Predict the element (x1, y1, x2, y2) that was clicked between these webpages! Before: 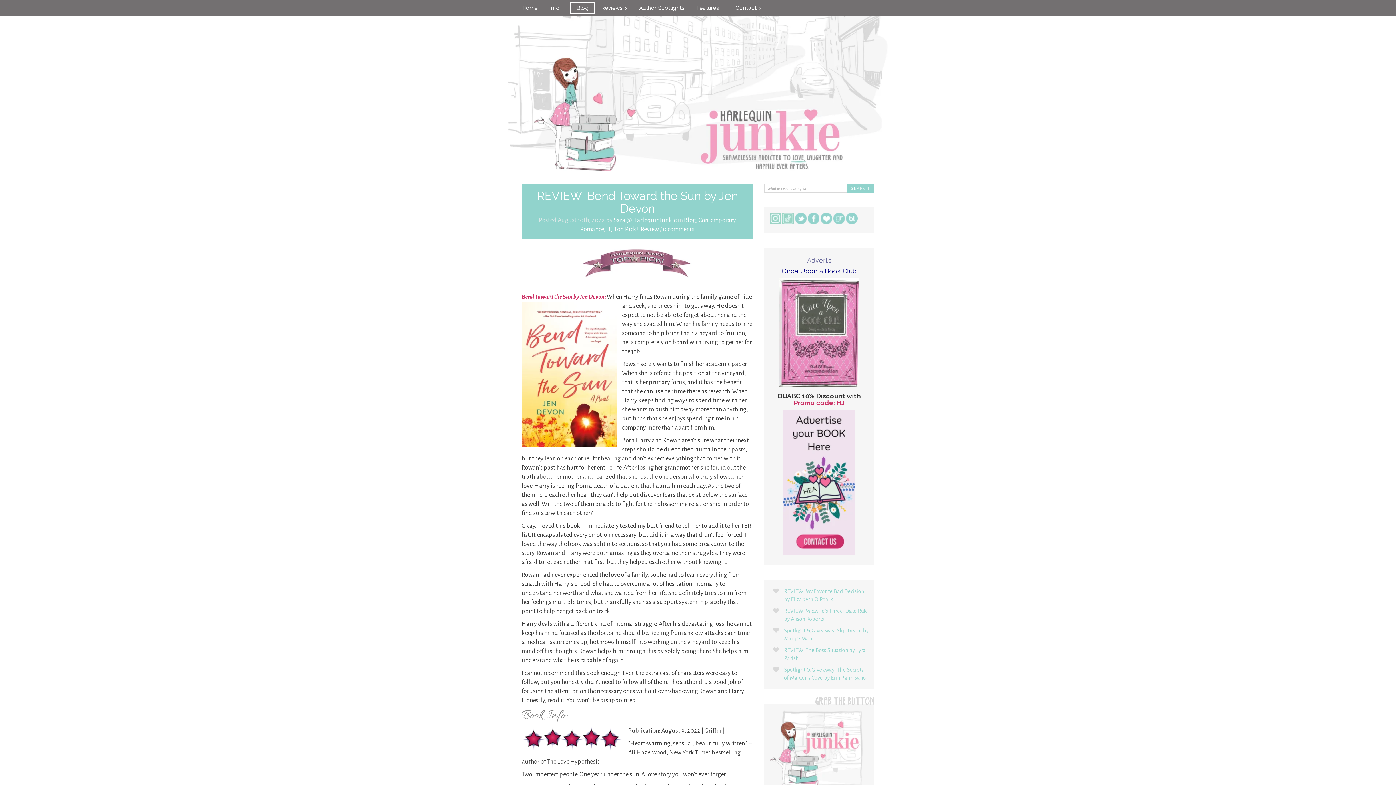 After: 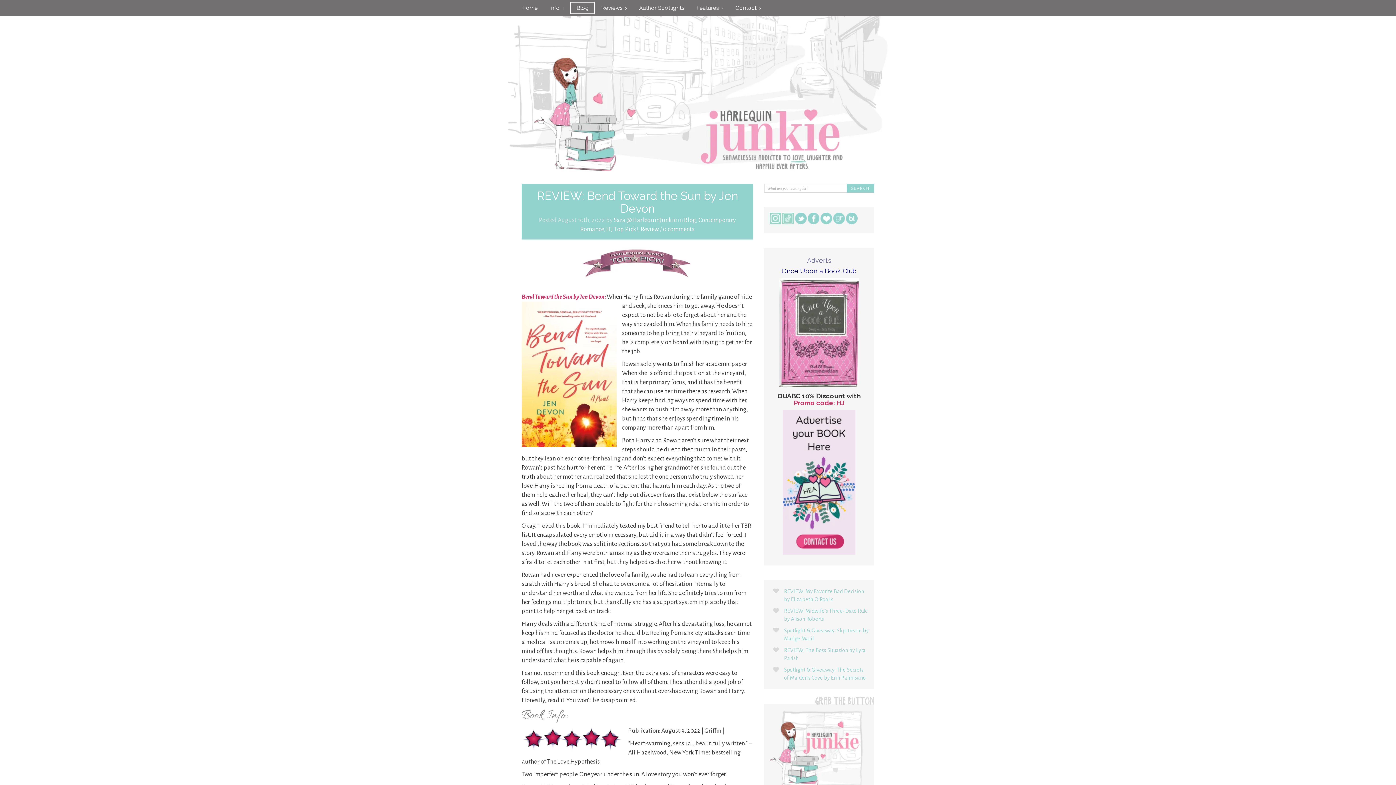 Action: bbox: (833, 215, 844, 220)